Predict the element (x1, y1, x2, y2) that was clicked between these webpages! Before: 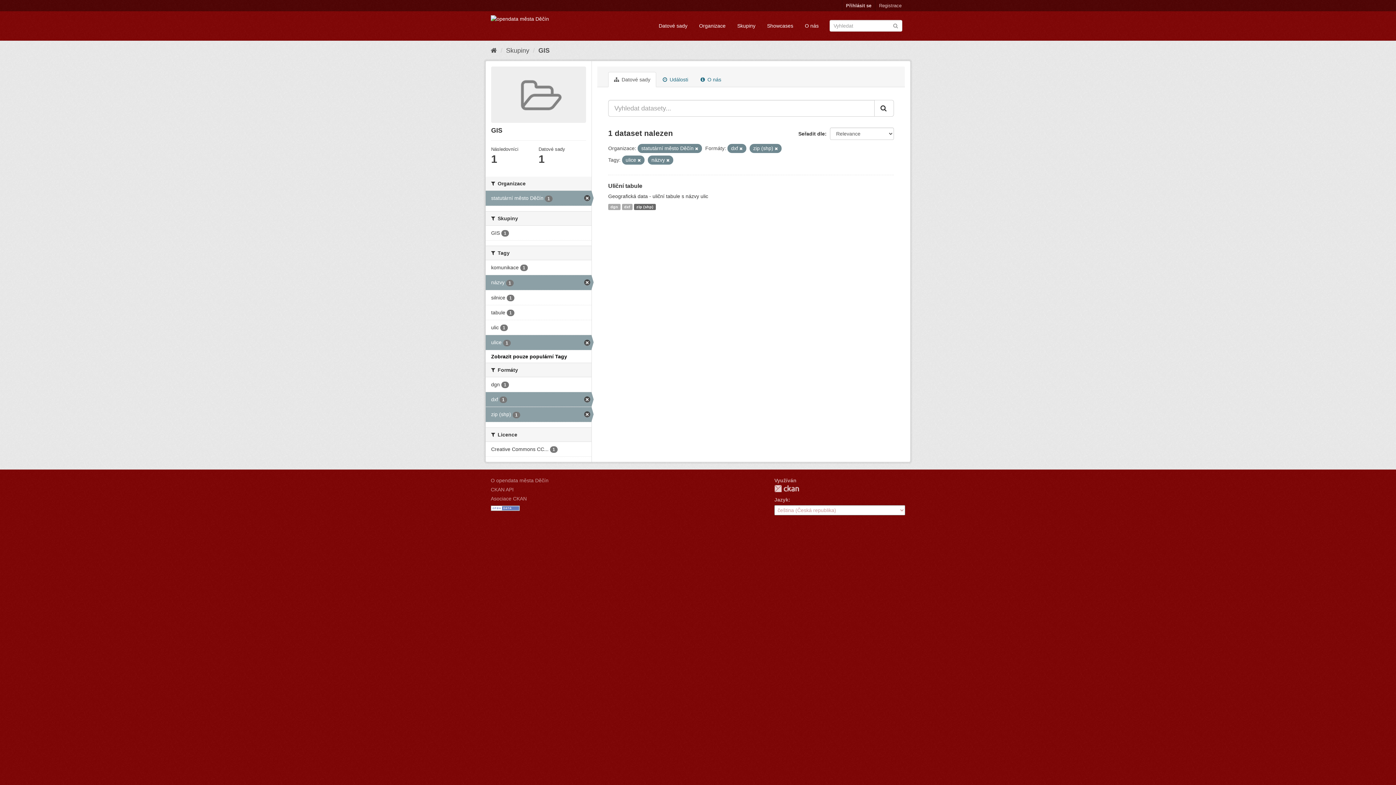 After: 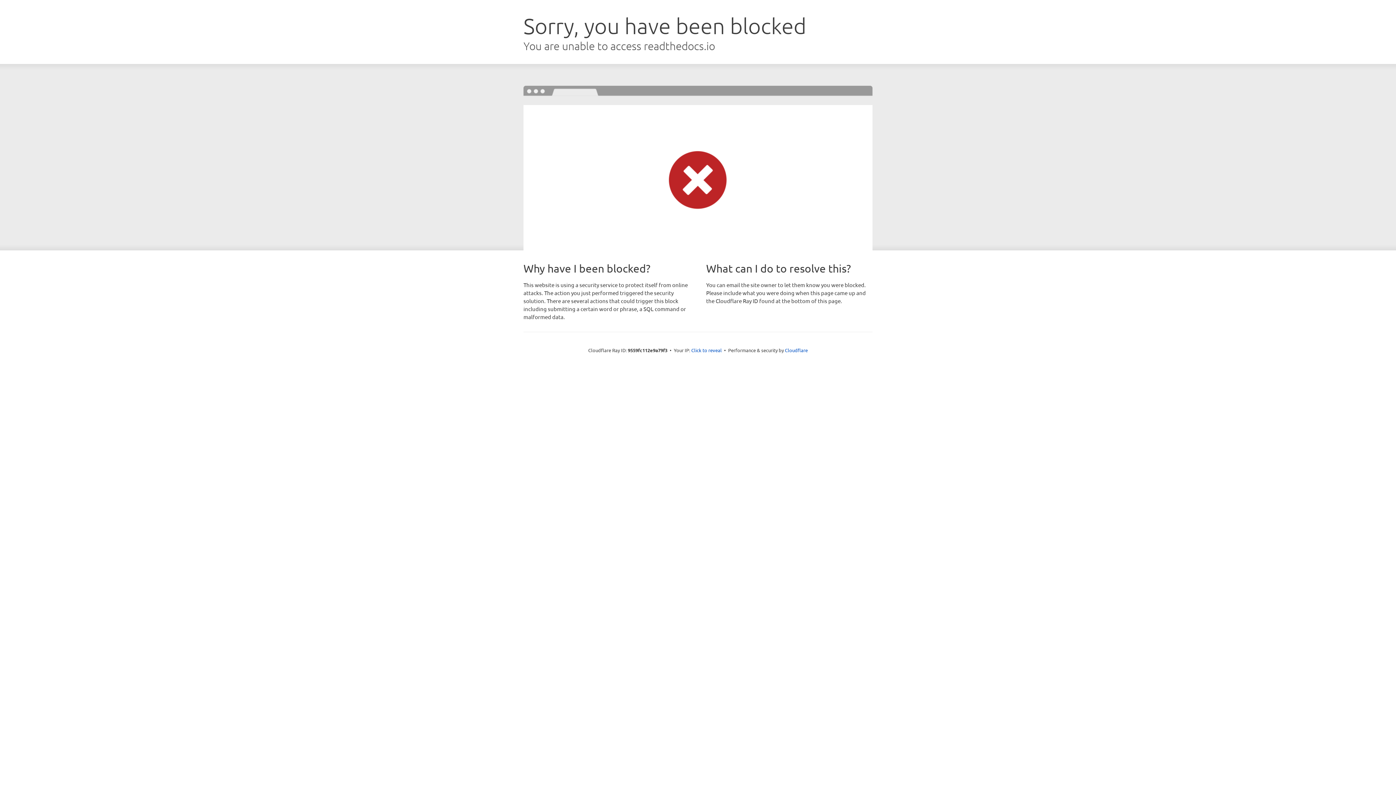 Action: label: CKAN API bbox: (490, 486, 513, 492)